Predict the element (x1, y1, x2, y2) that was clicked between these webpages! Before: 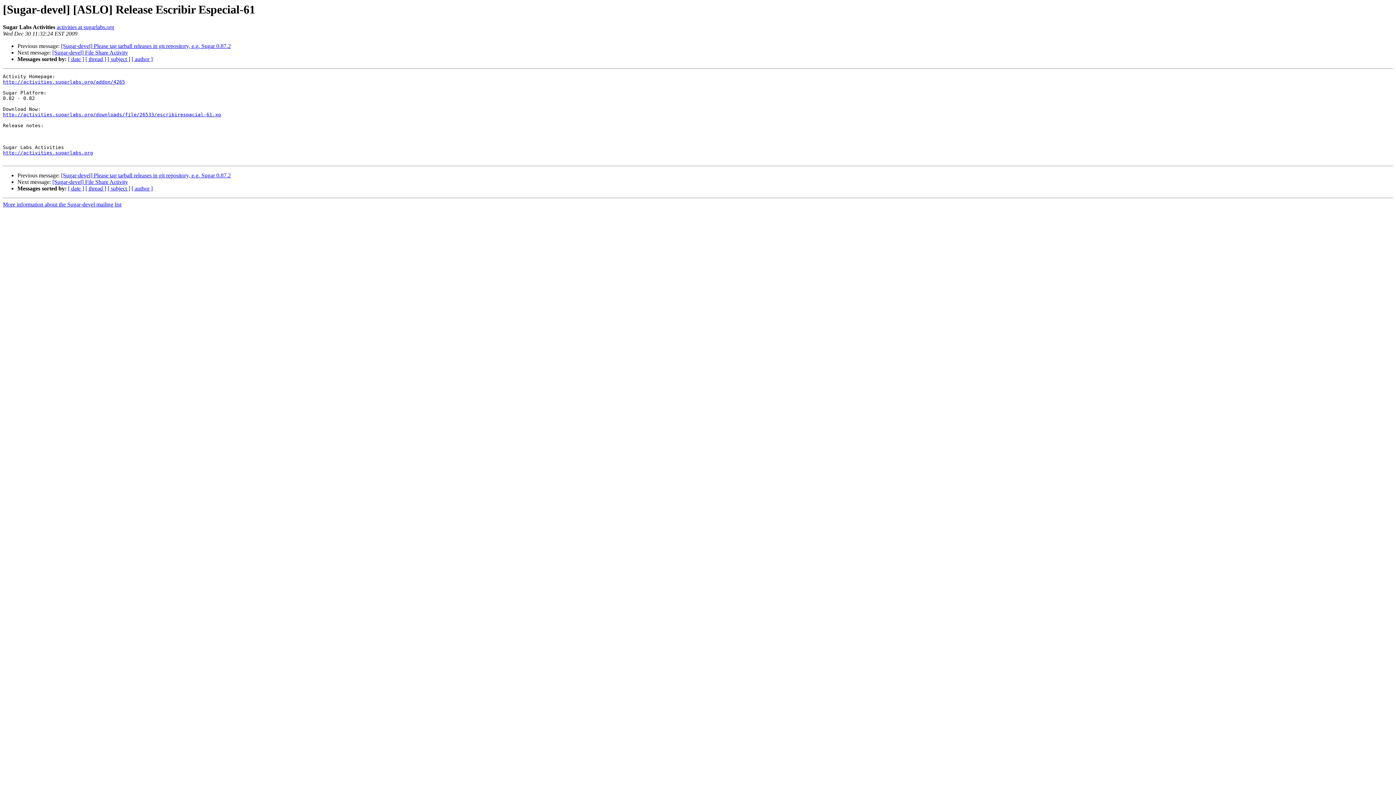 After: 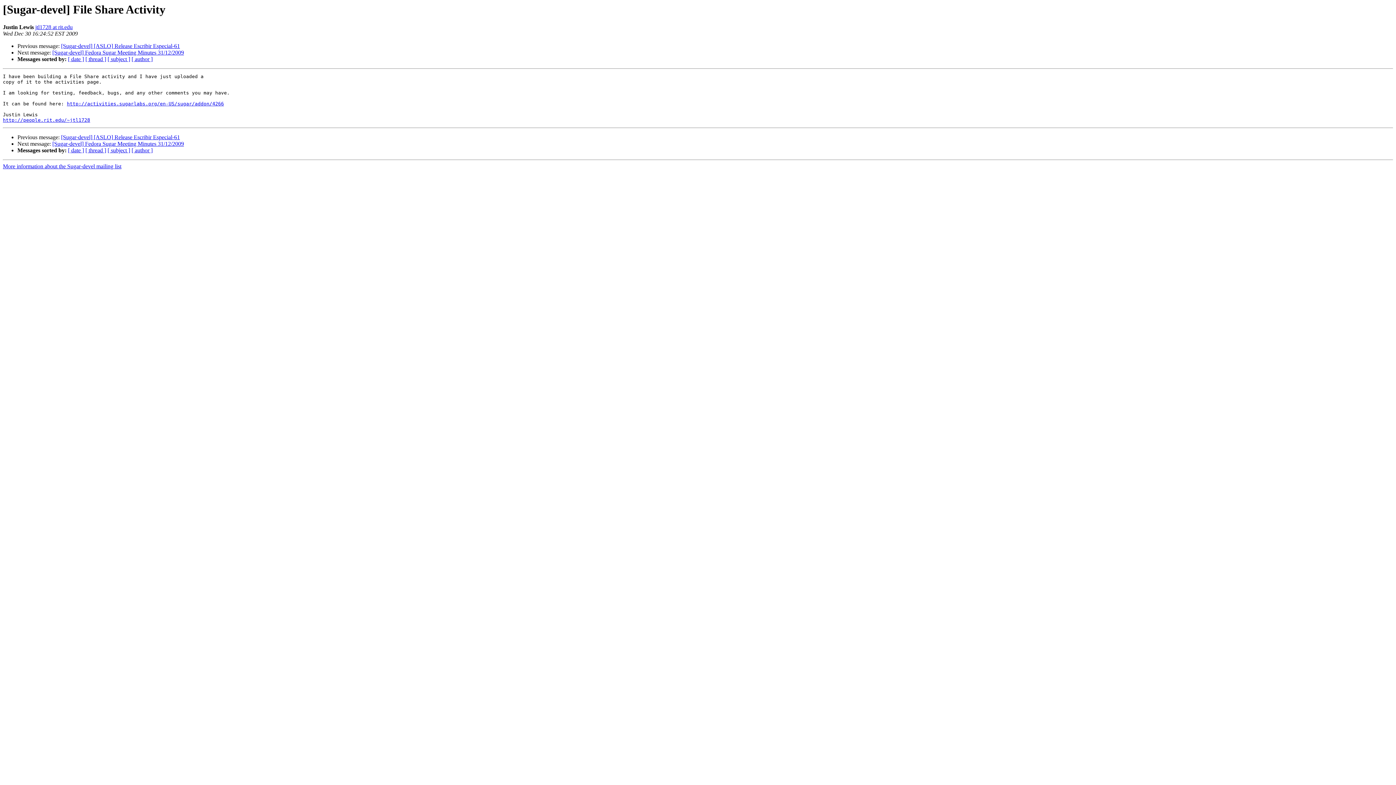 Action: label: [Sugar-devel] File Share Activity bbox: (52, 49, 128, 55)